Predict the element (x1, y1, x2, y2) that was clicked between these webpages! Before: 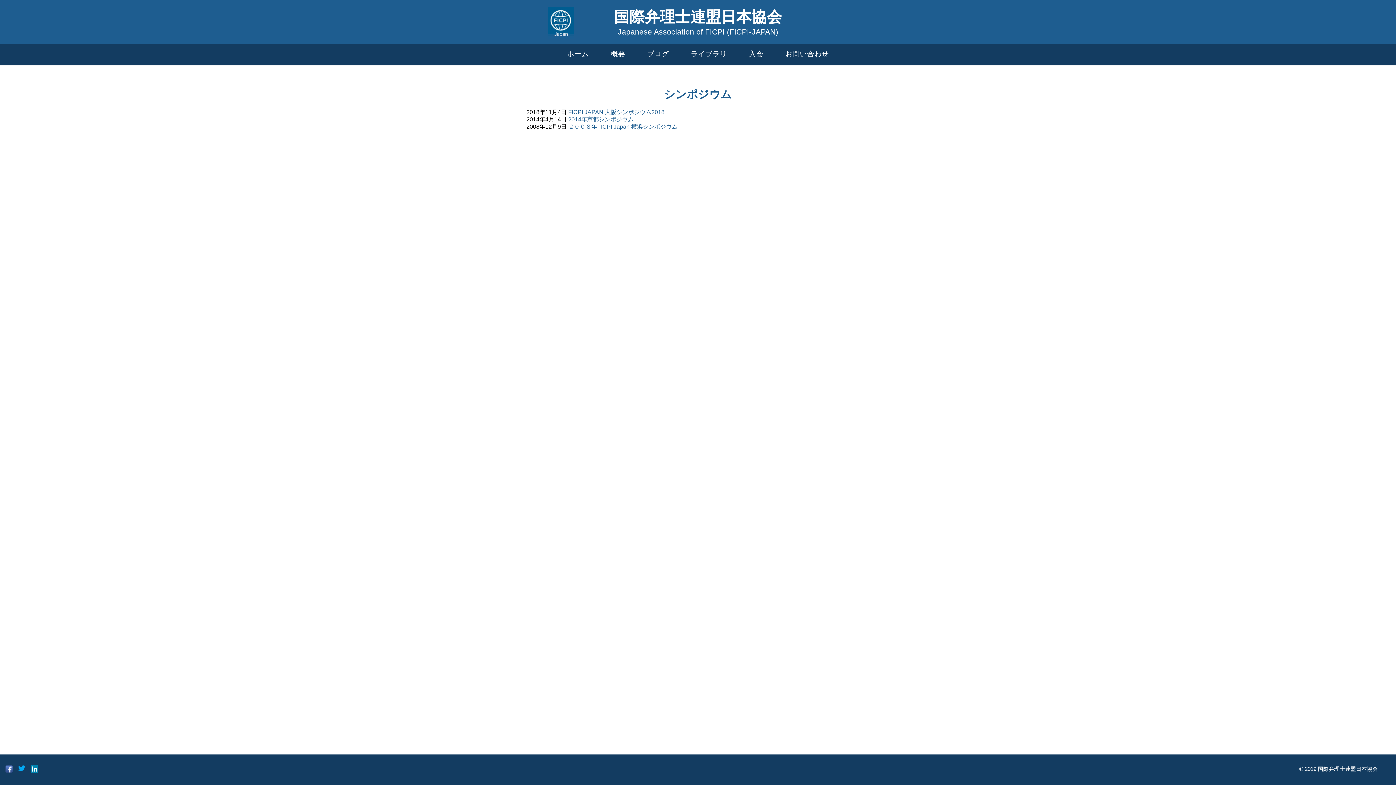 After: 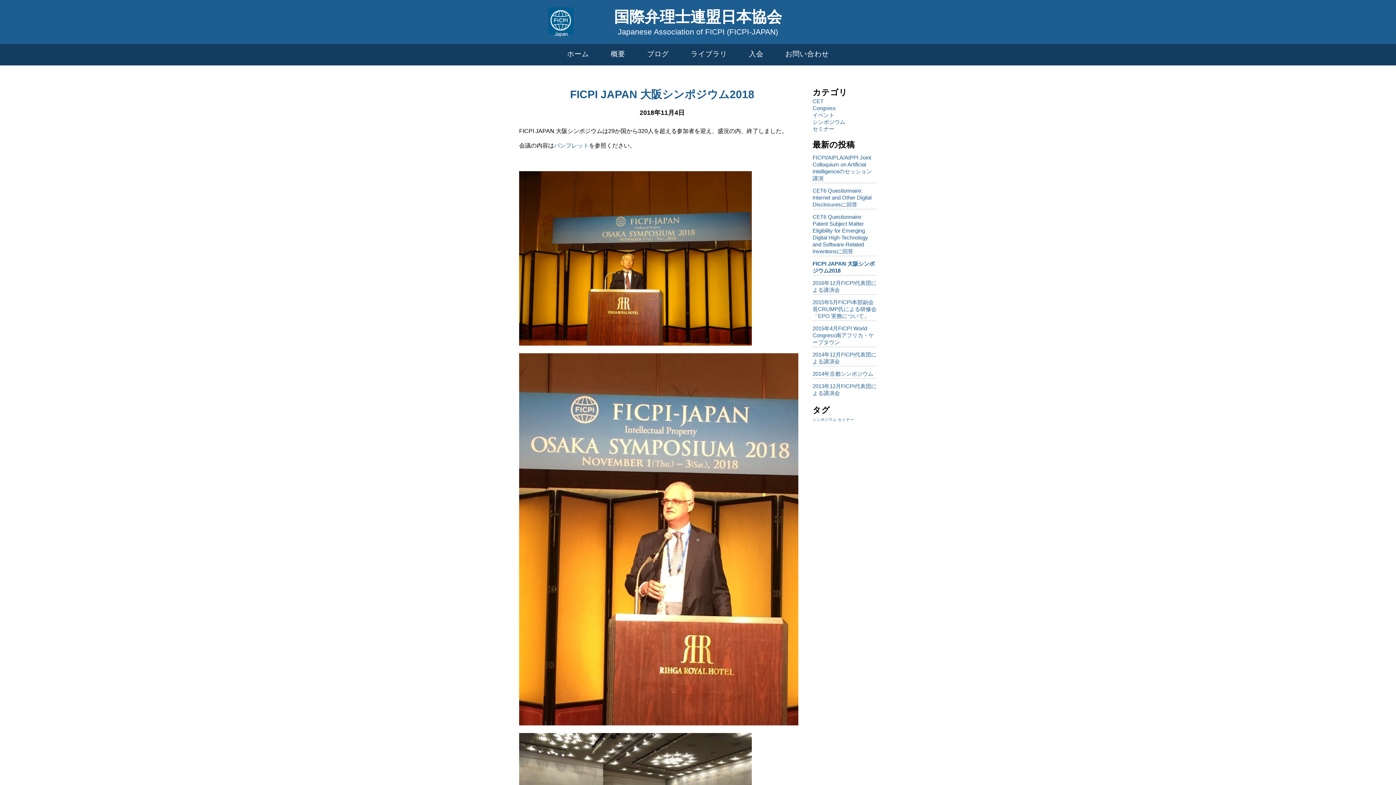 Action: label: FICPI JAPAN 大阪シンポジウム2018 bbox: (568, 109, 664, 115)